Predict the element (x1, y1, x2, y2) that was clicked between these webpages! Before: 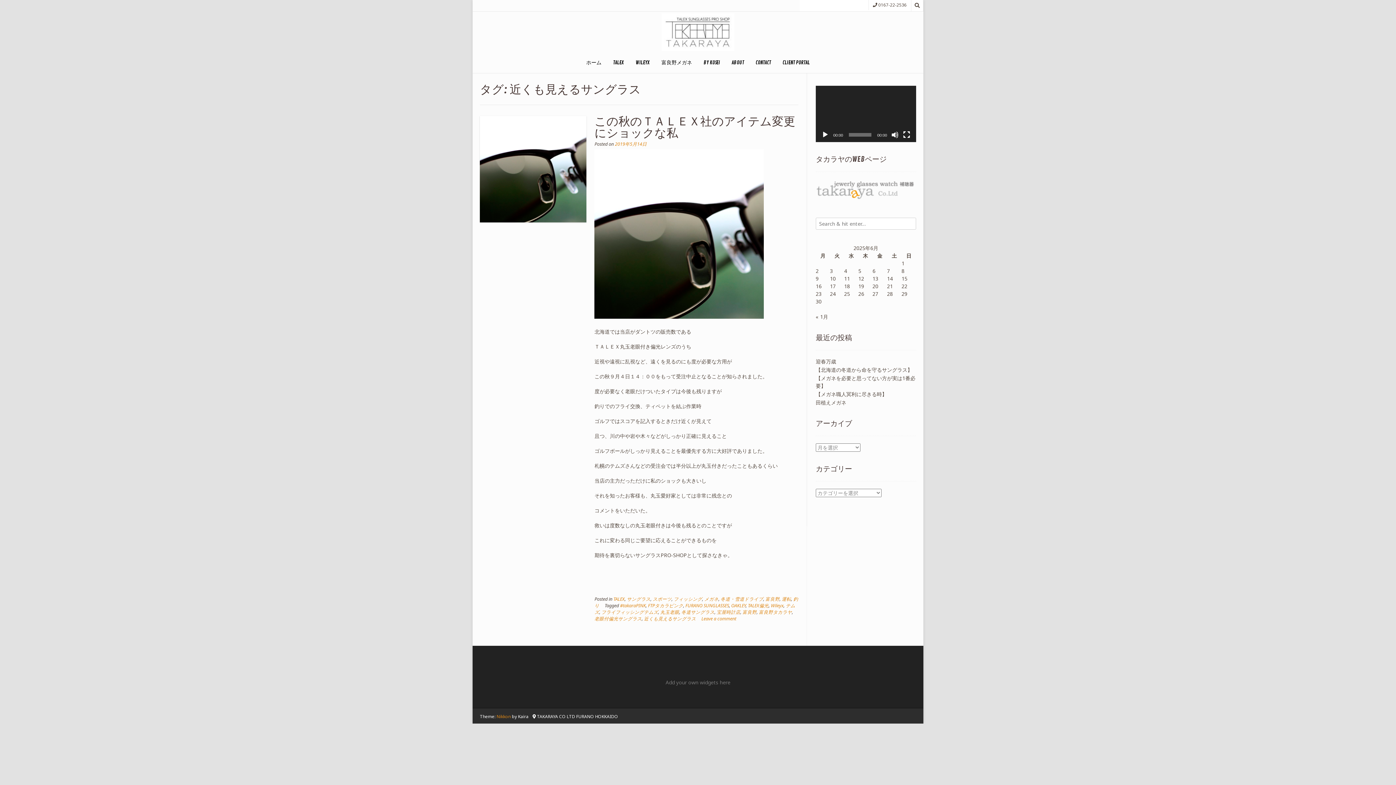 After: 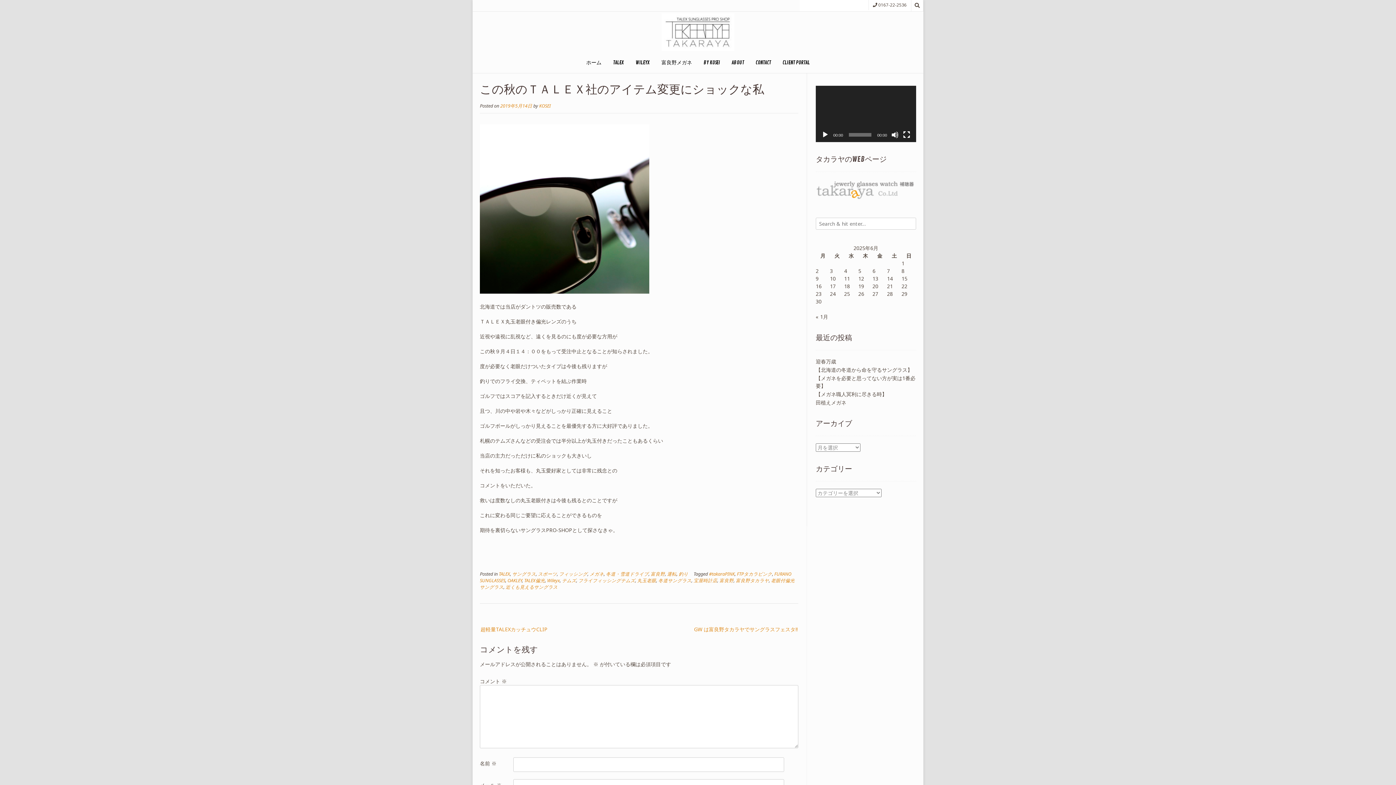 Action: label: 2019年5月14日 bbox: (615, 141, 647, 147)